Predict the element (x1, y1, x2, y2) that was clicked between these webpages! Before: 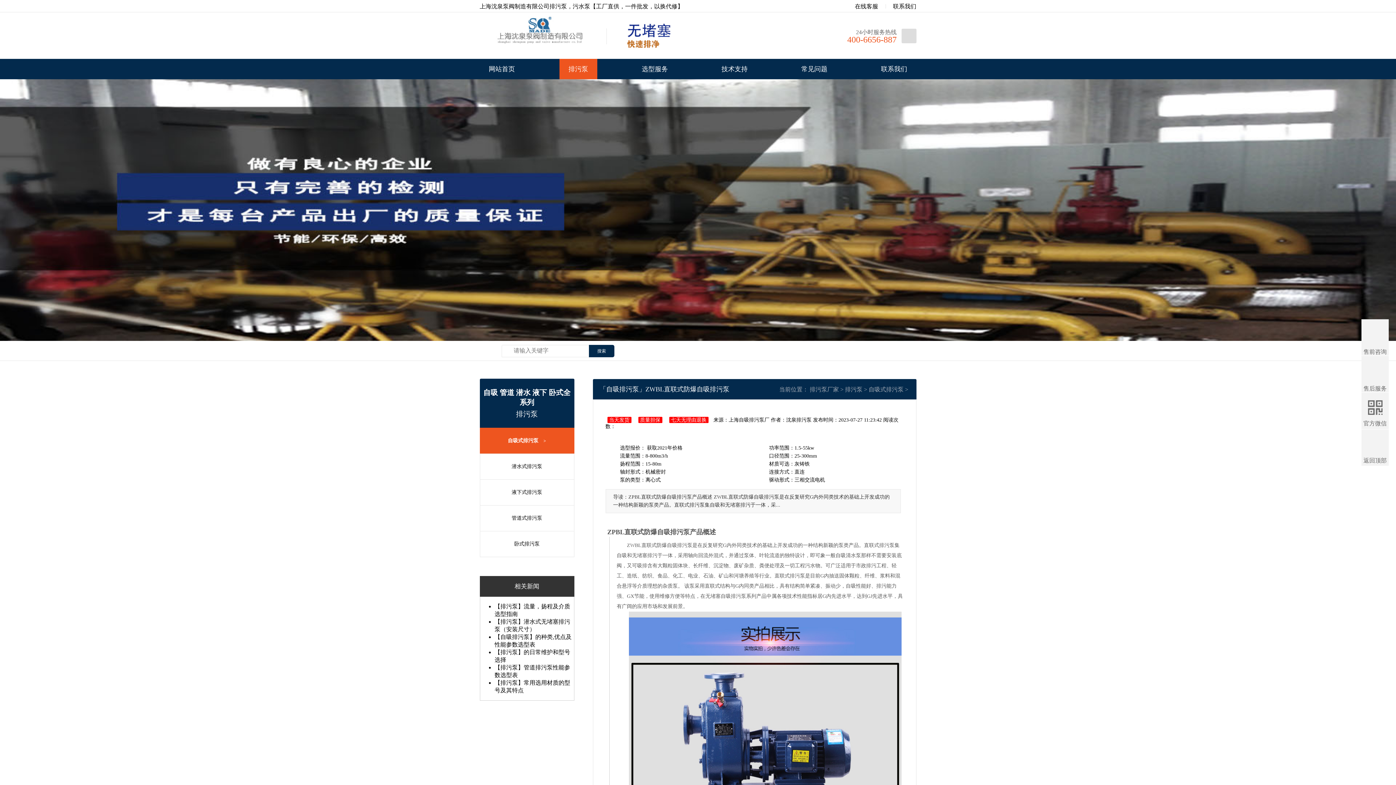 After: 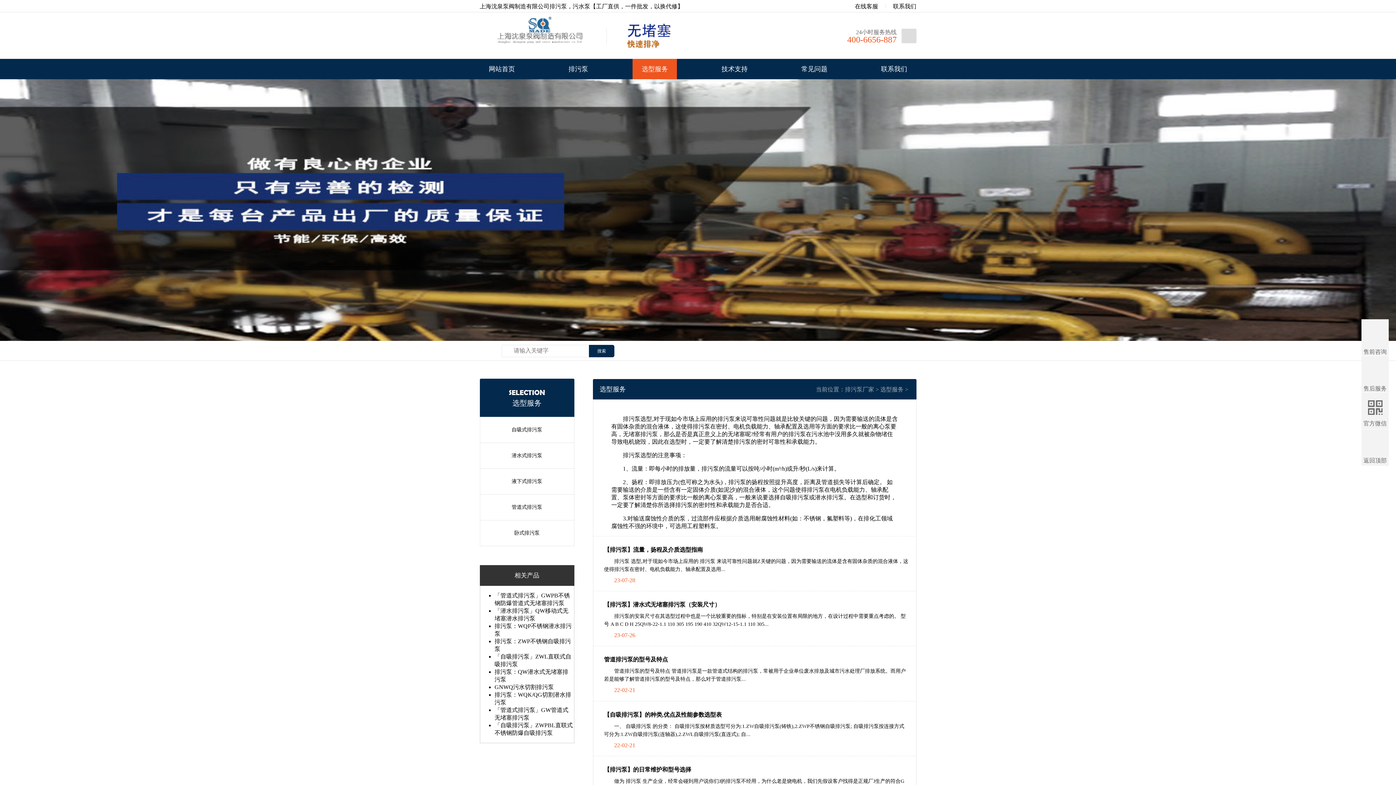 Action: label: 选型服务 bbox: (632, 58, 677, 79)